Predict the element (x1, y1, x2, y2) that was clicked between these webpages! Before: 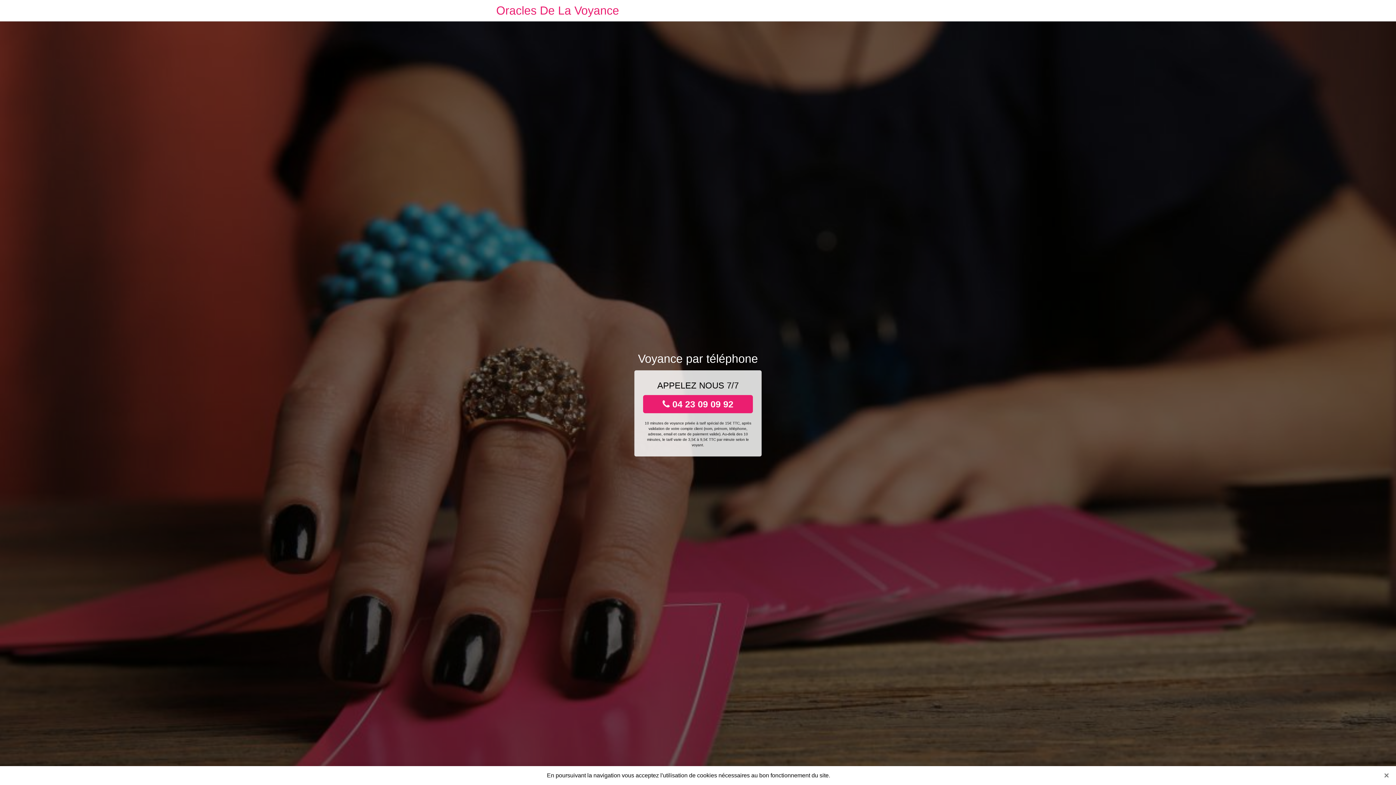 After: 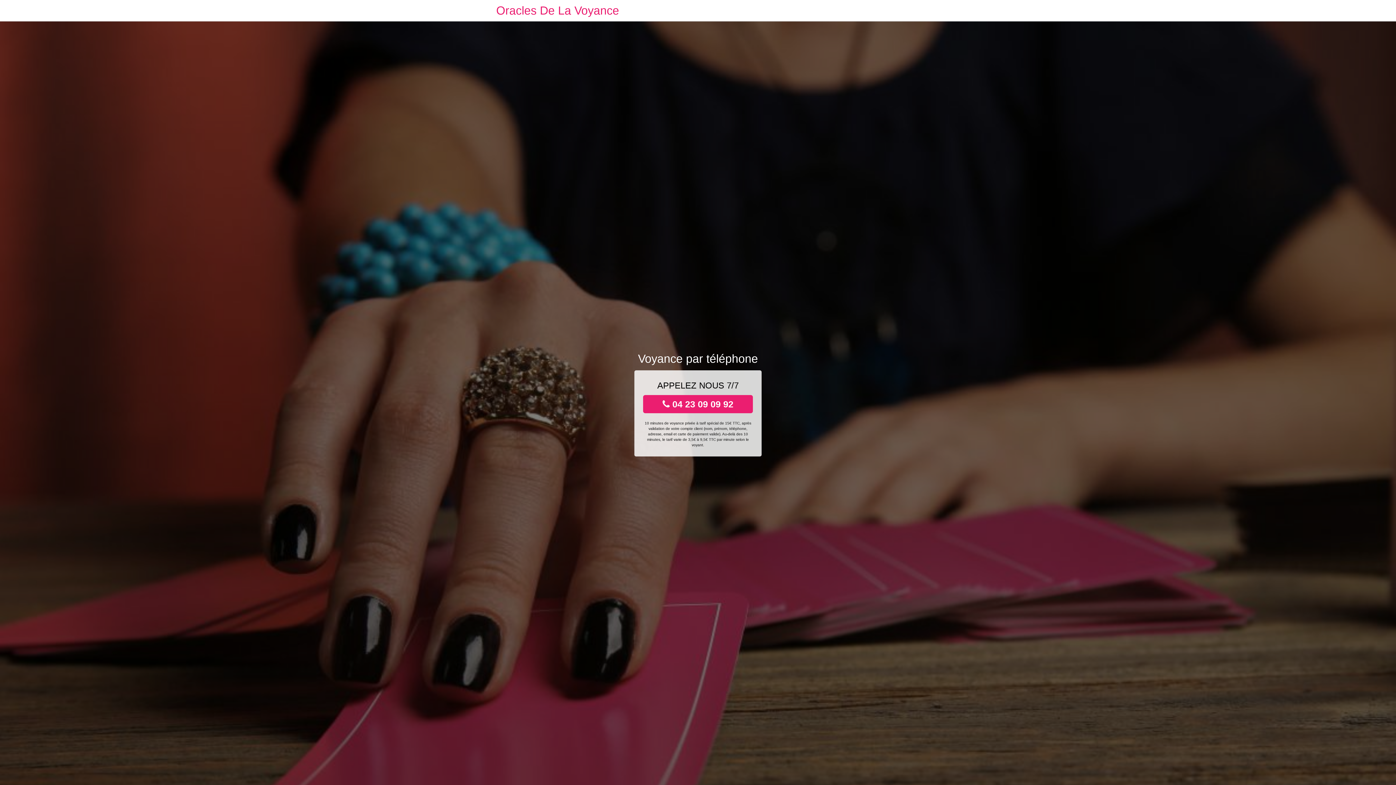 Action: label: Close bbox: (1381, 770, 1392, 781)